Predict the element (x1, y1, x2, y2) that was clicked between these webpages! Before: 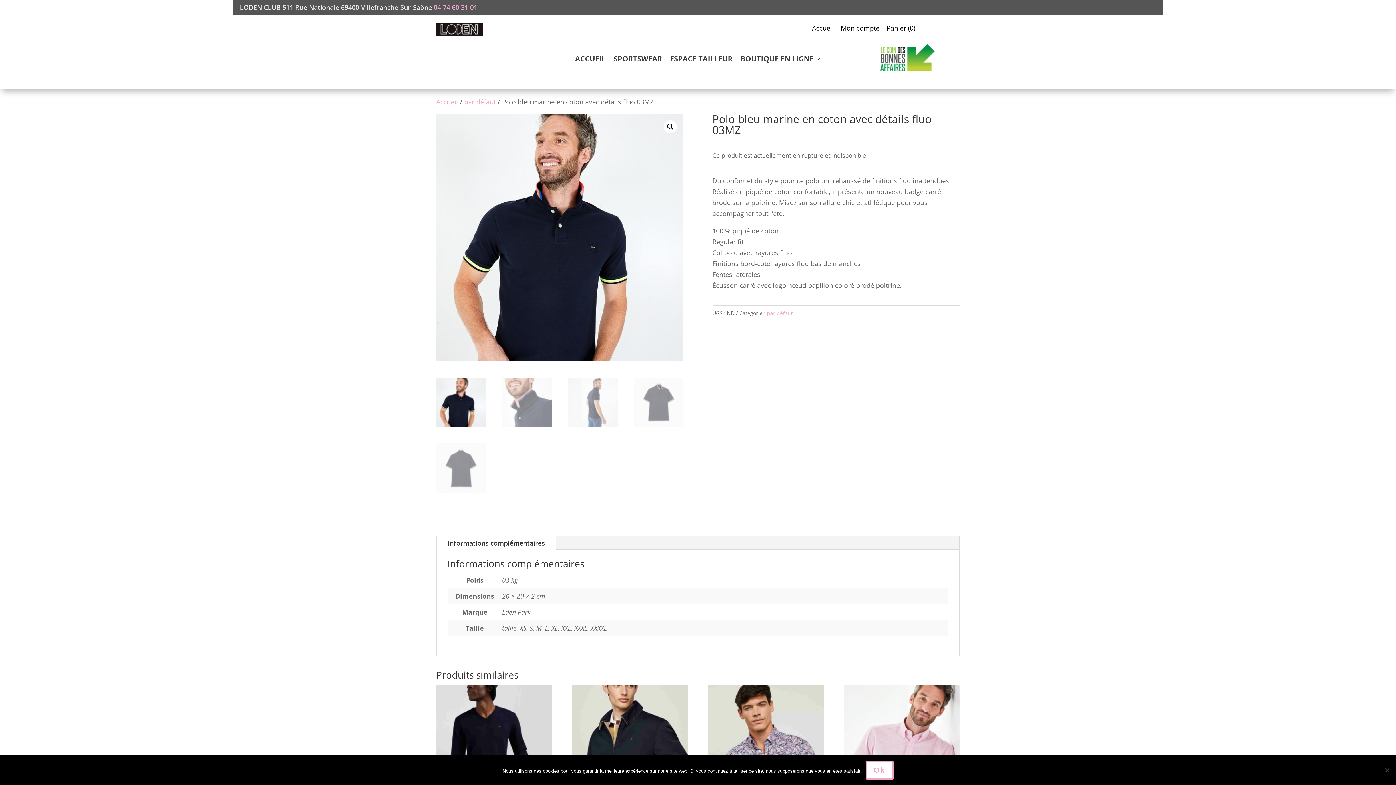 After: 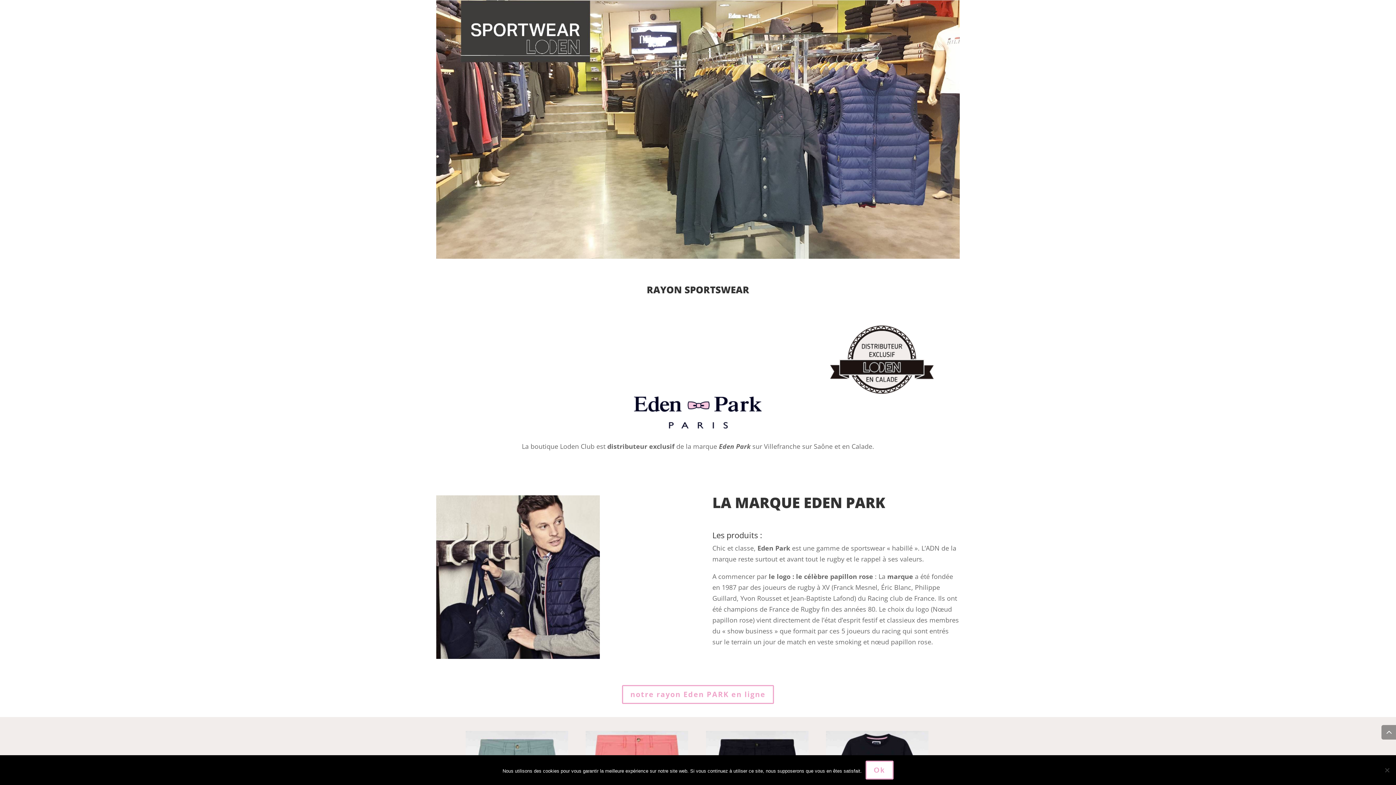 Action: label: SPORTSWEAR bbox: (613, 56, 662, 64)